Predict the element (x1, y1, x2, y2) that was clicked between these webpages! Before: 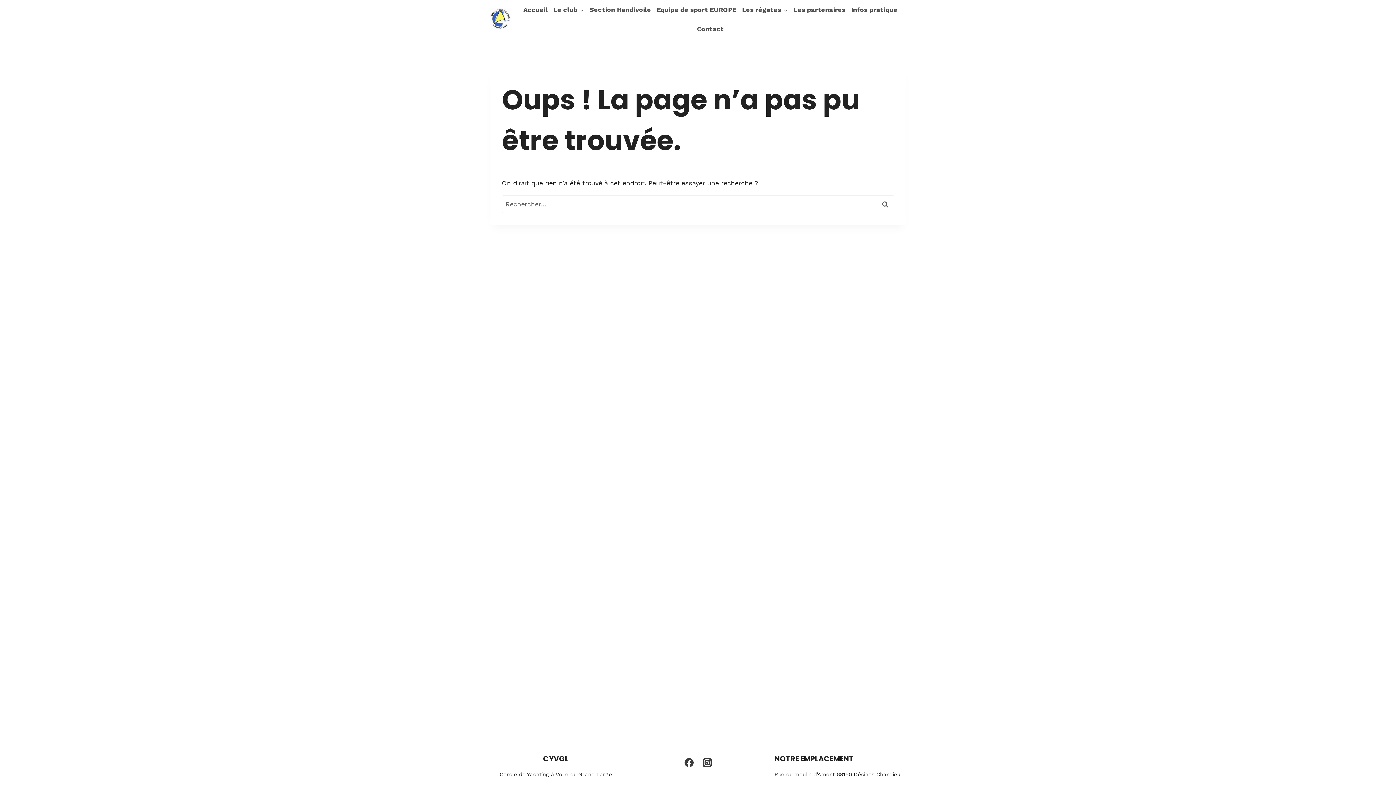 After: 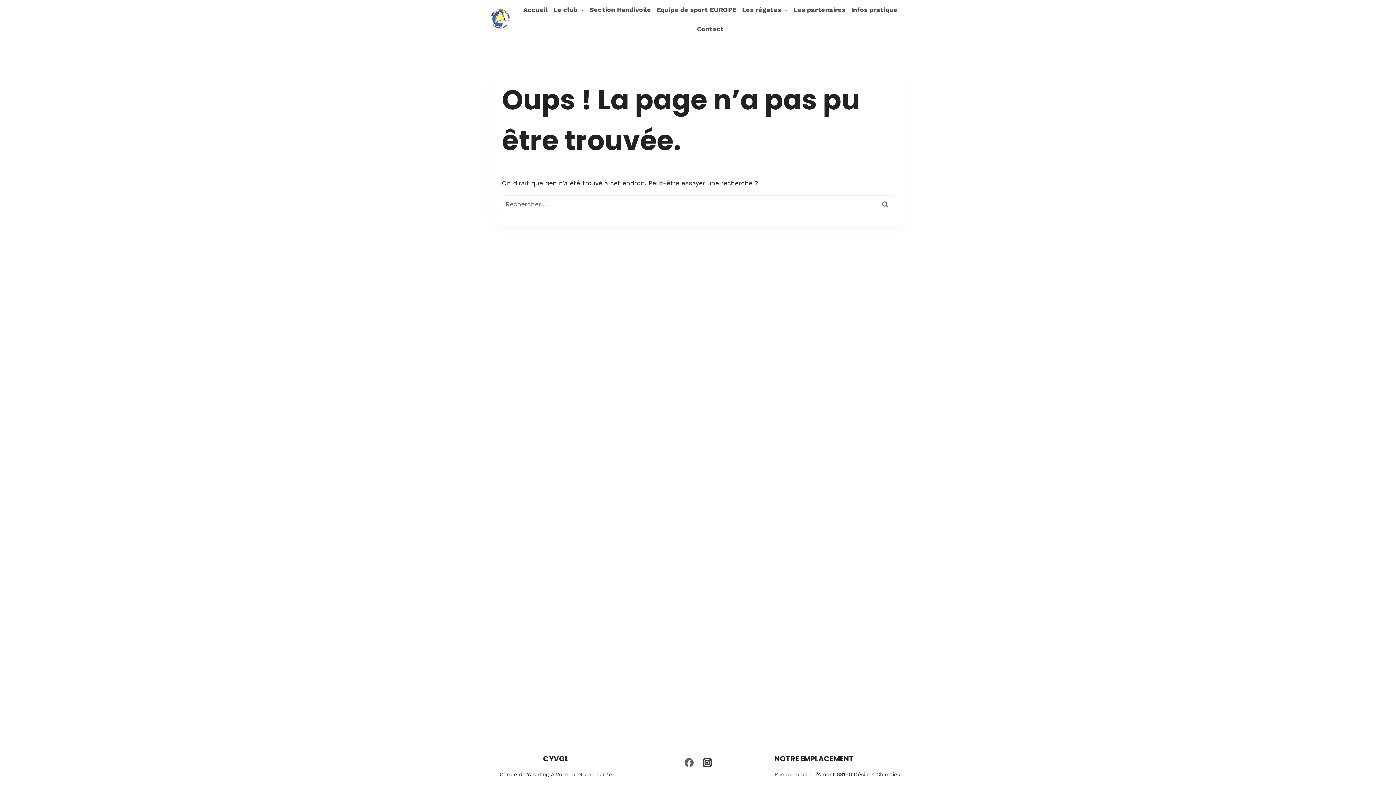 Action: bbox: (680, 753, 698, 772) label: Facebook